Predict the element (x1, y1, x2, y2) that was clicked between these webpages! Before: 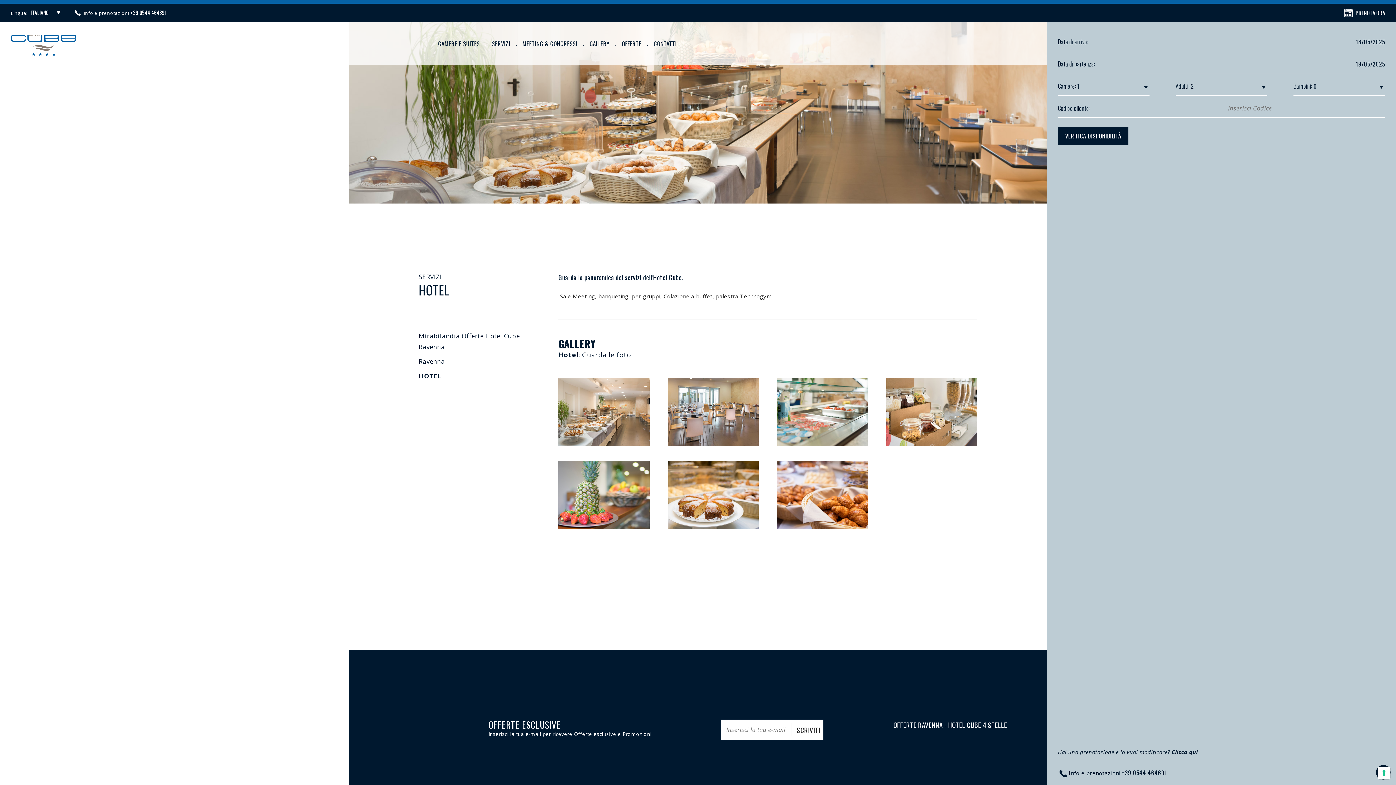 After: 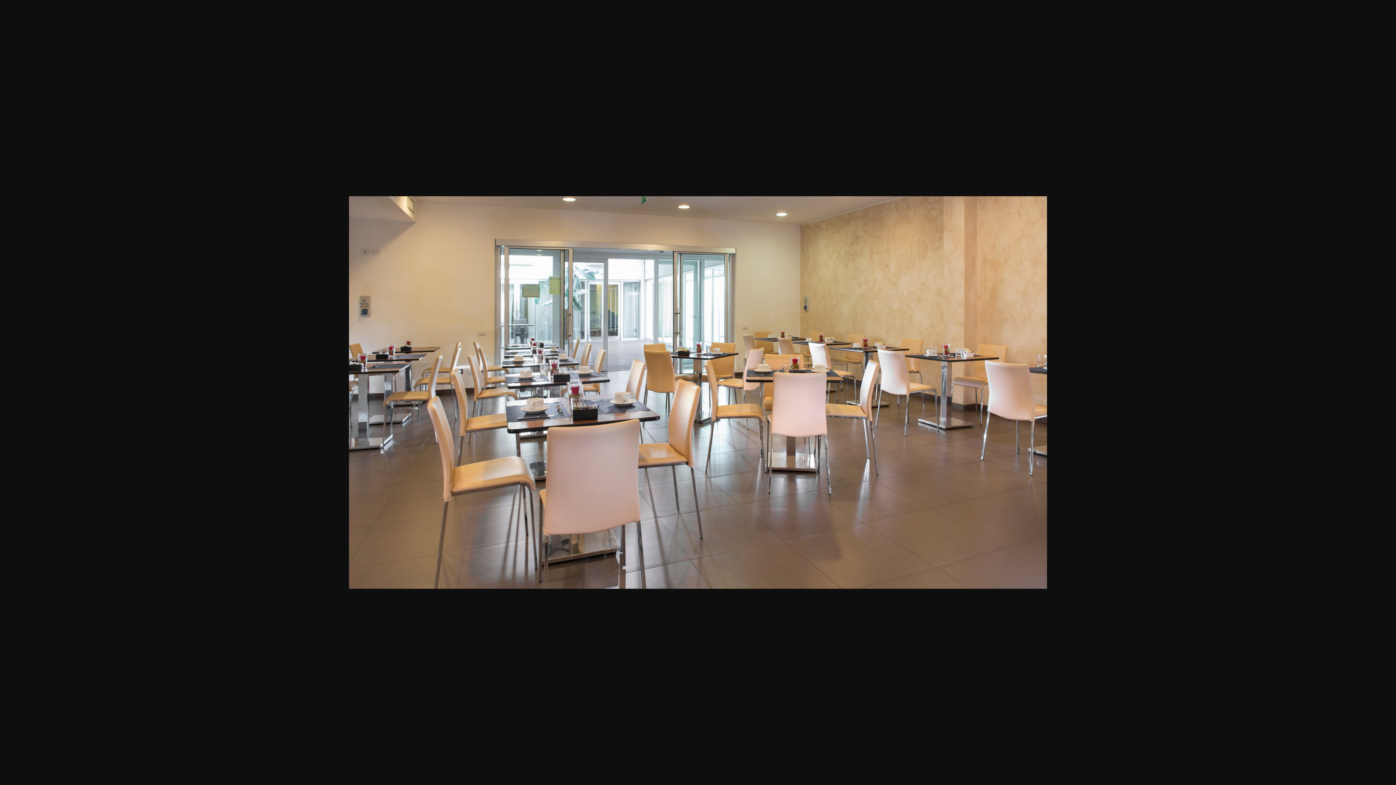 Action: bbox: (667, 378, 758, 446)